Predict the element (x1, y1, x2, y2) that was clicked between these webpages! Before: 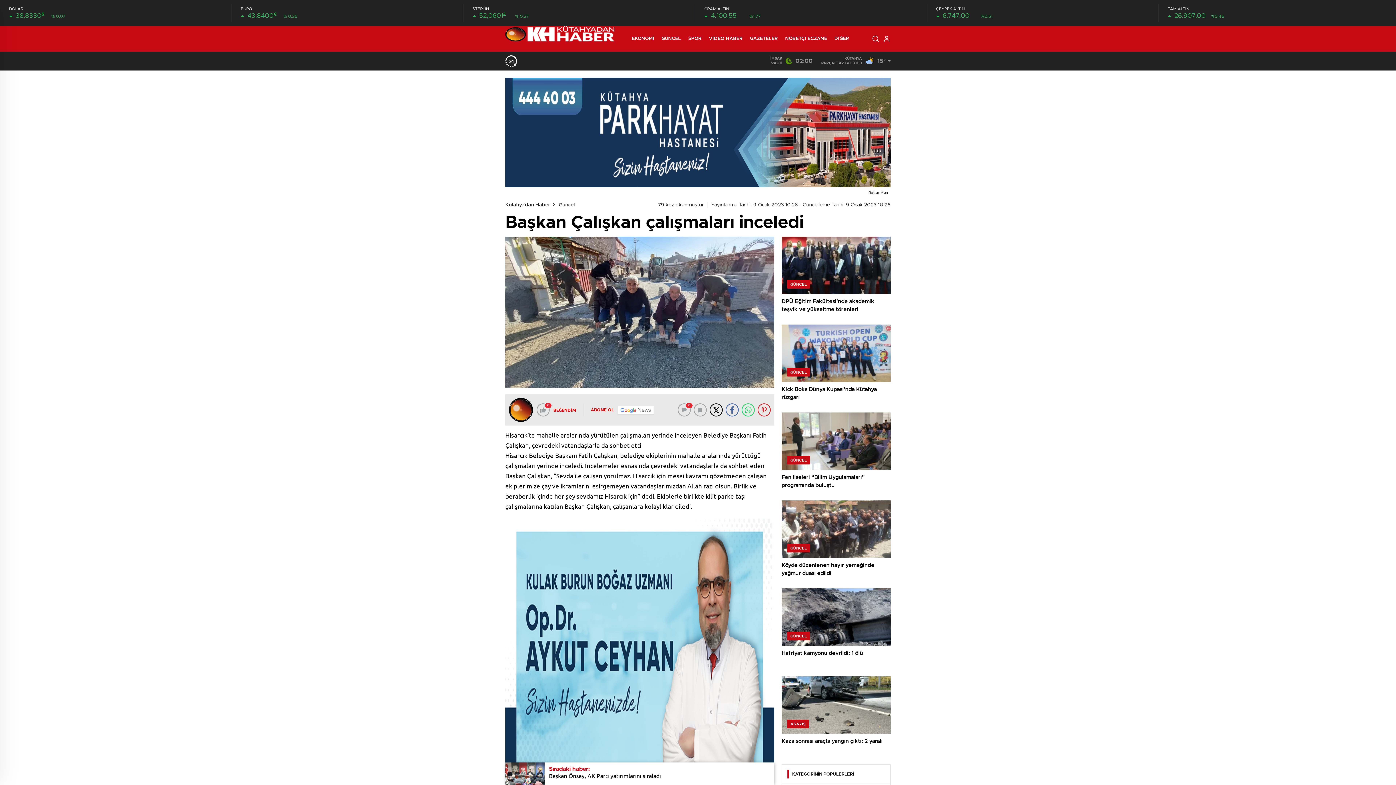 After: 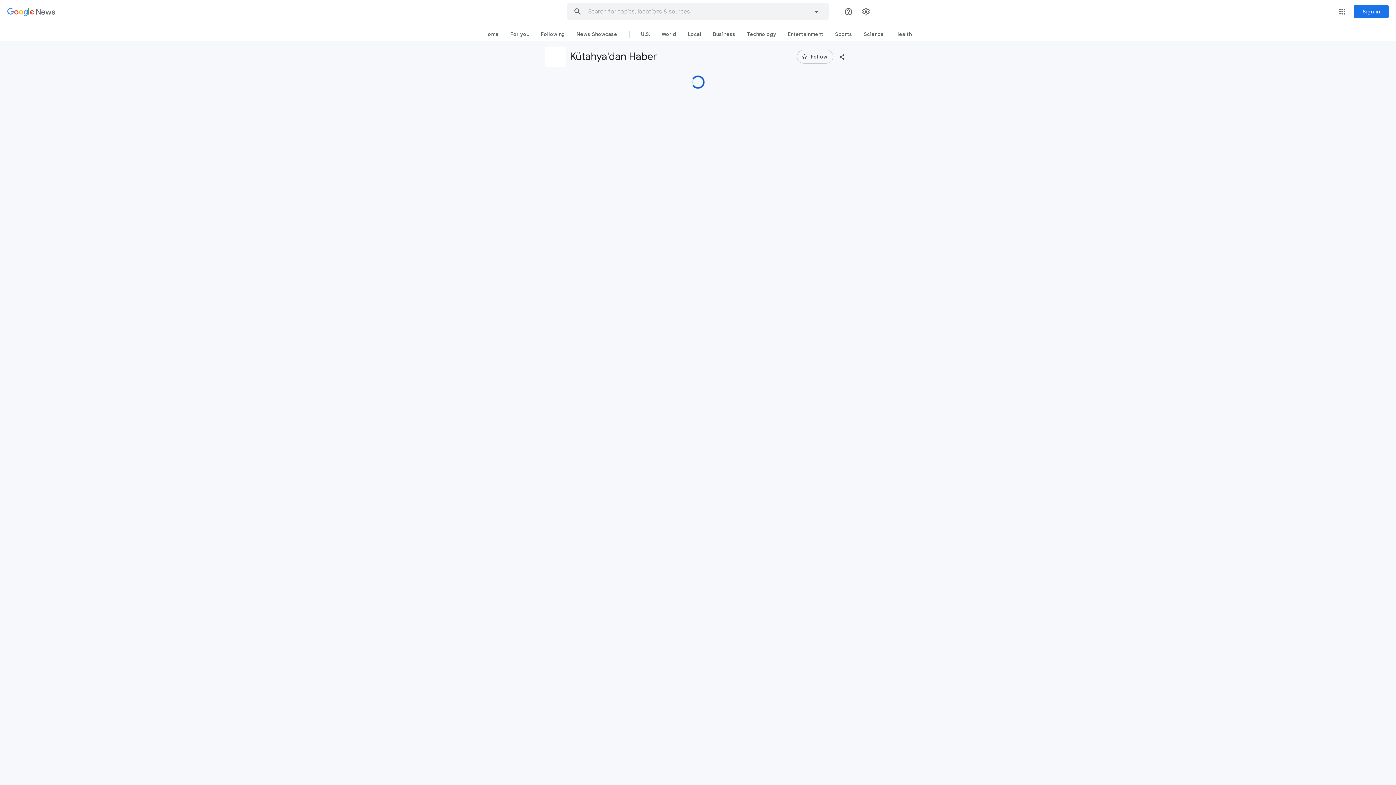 Action: bbox: (590, 405, 654, 414) label: ABONE OL
News